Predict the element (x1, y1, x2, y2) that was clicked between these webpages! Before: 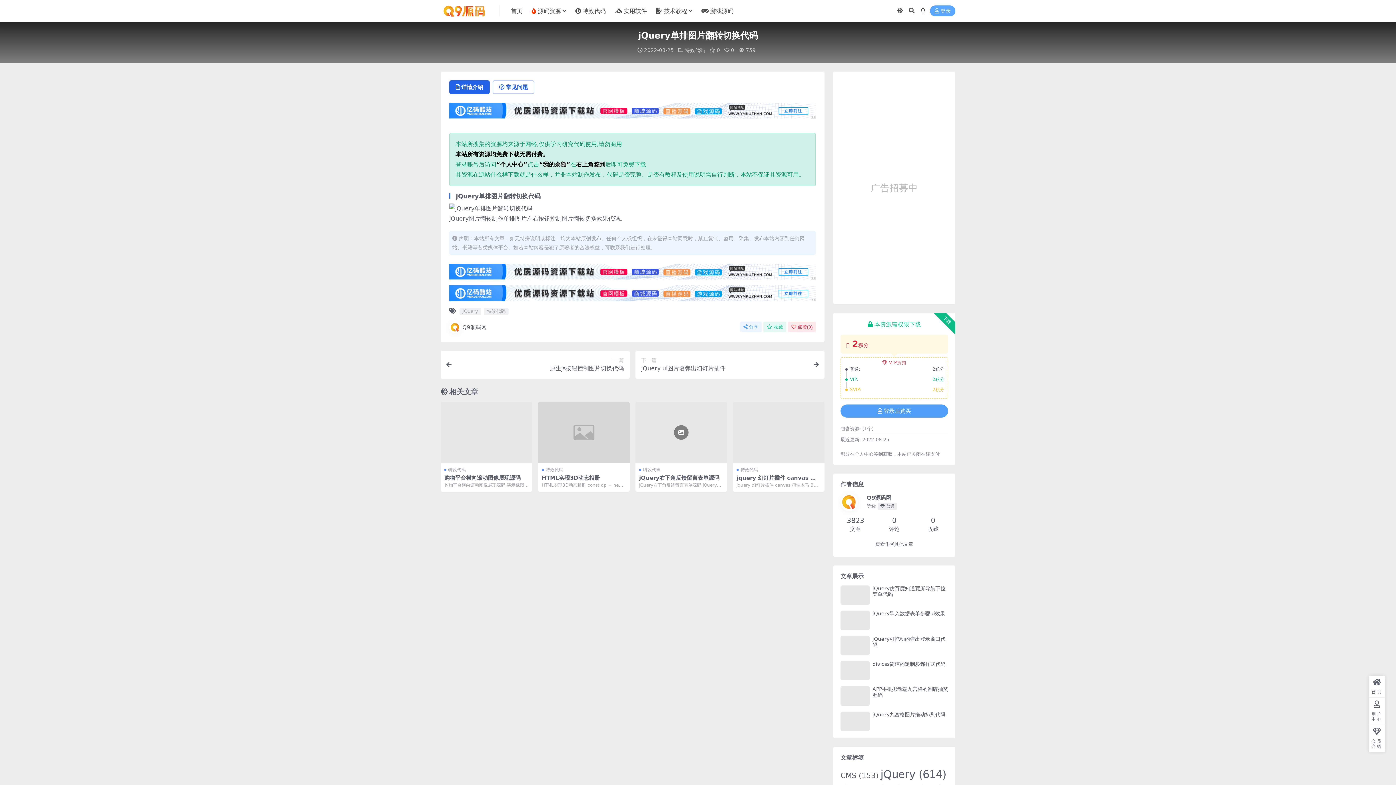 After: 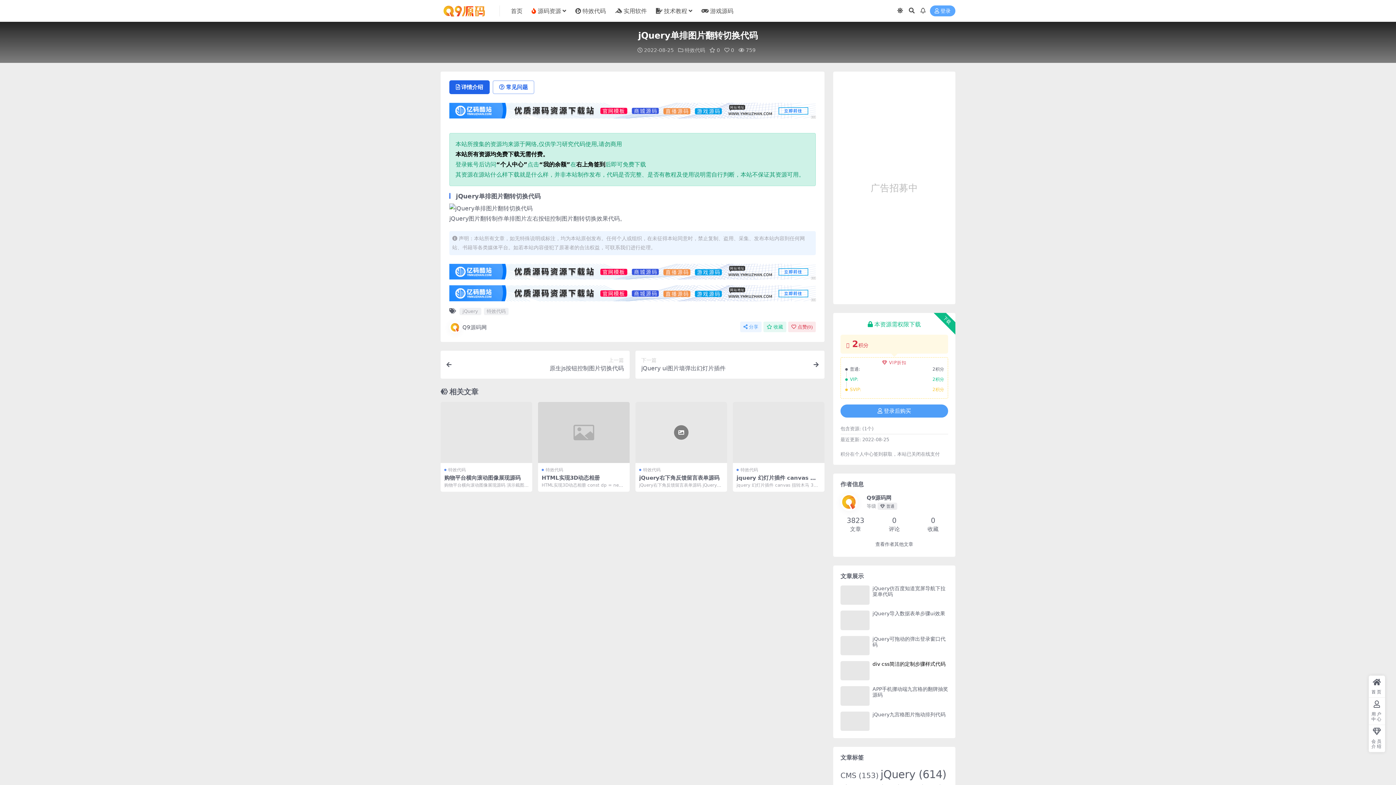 Action: label: div css简洁的定制步骤样式代码 bbox: (872, 661, 945, 667)